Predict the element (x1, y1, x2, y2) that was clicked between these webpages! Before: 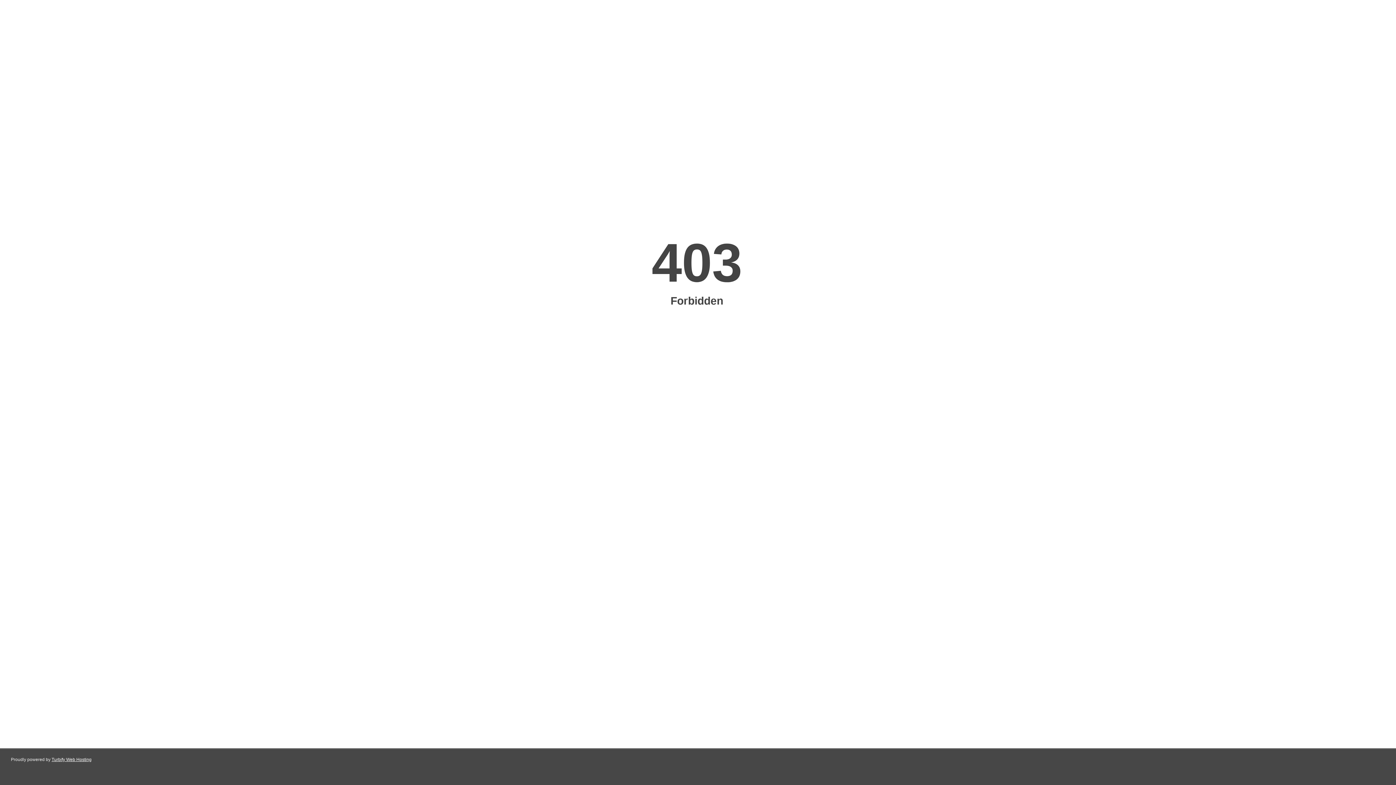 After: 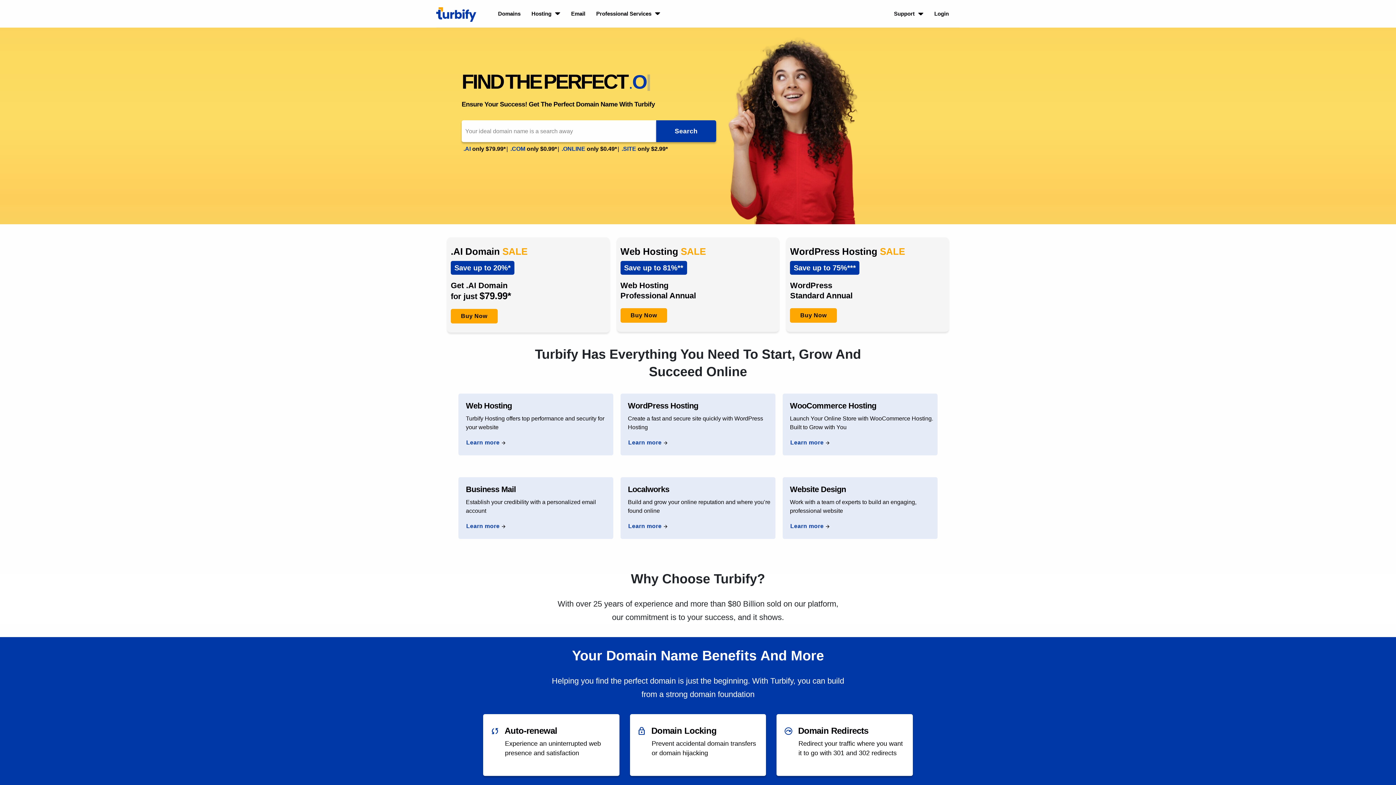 Action: bbox: (51, 757, 91, 762) label: Turbify Web Hosting